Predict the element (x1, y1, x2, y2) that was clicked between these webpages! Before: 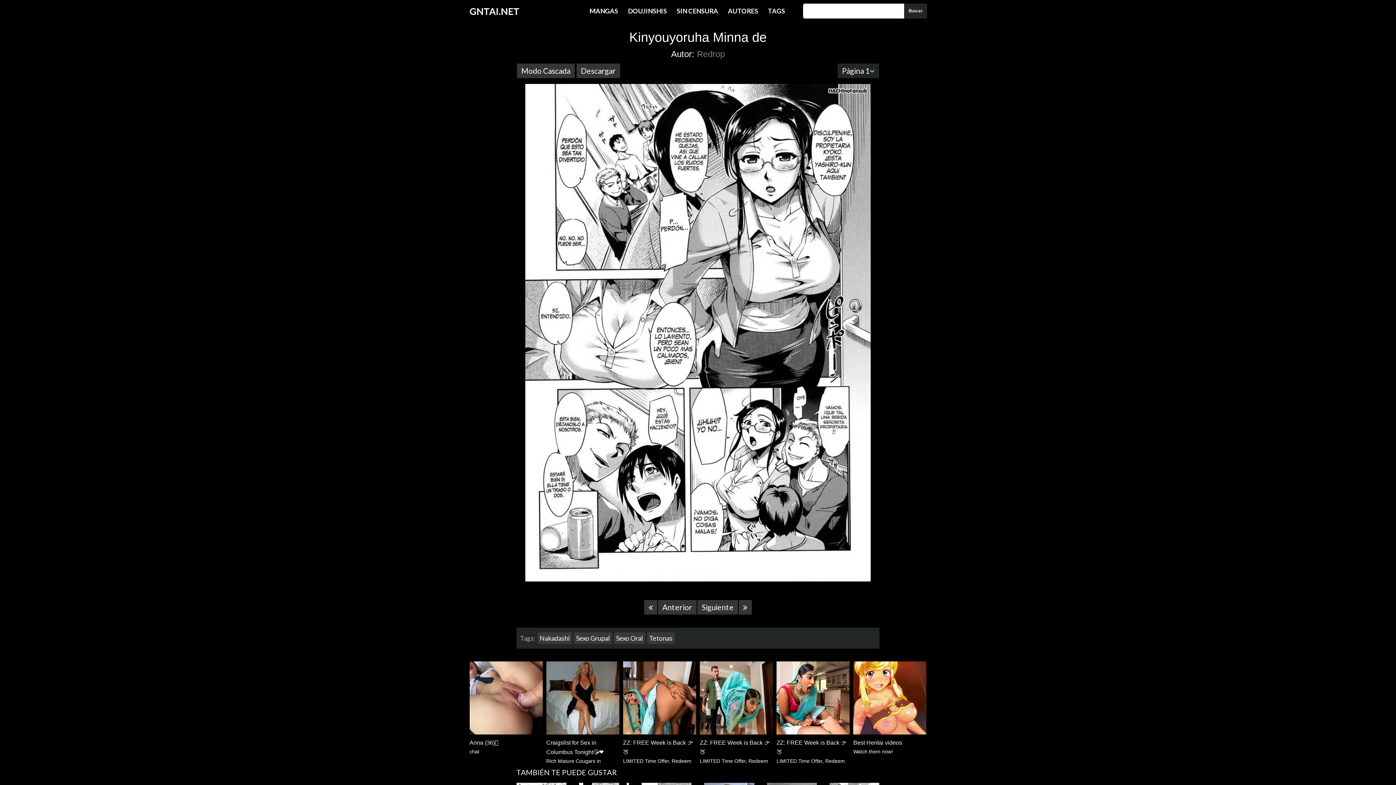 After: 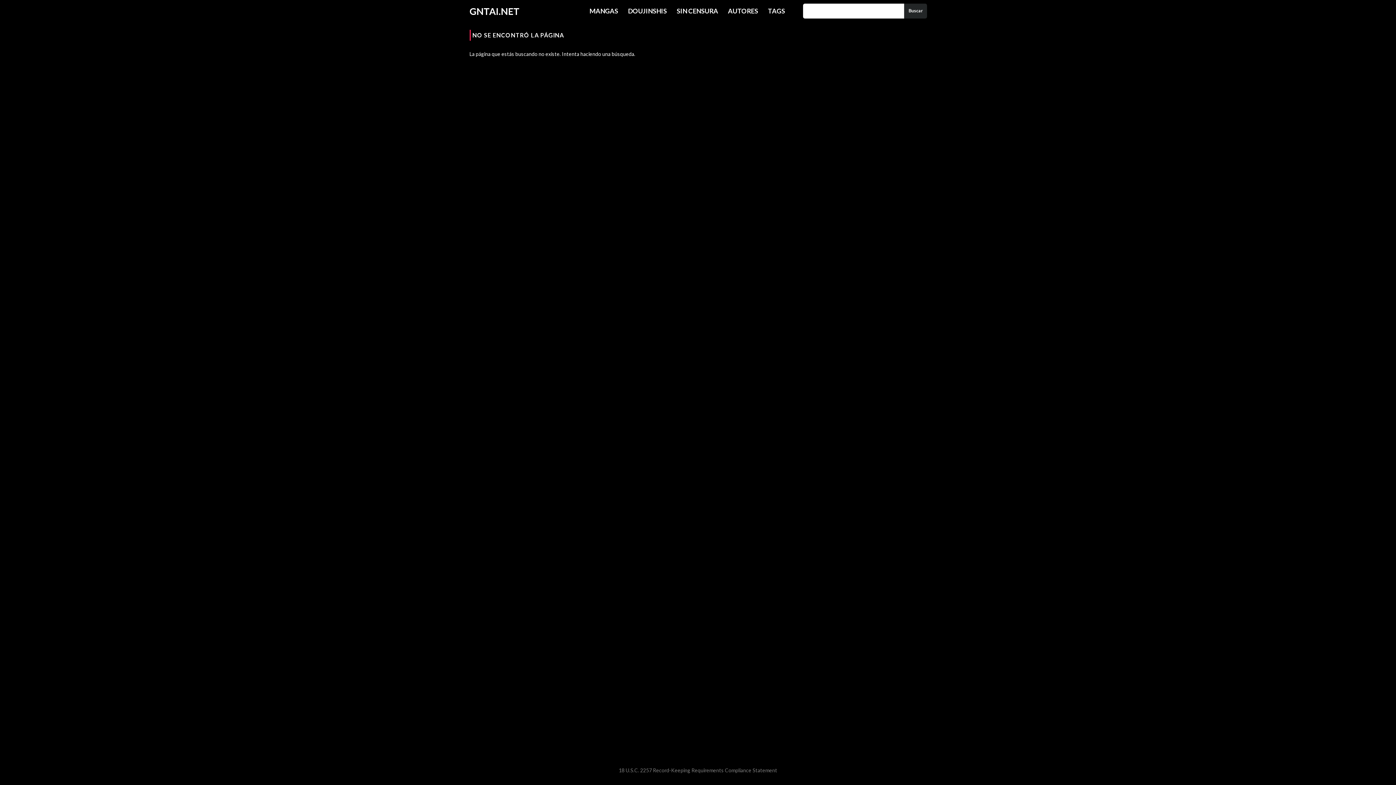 Action: bbox: (904, 3, 927, 18) label: Buscar